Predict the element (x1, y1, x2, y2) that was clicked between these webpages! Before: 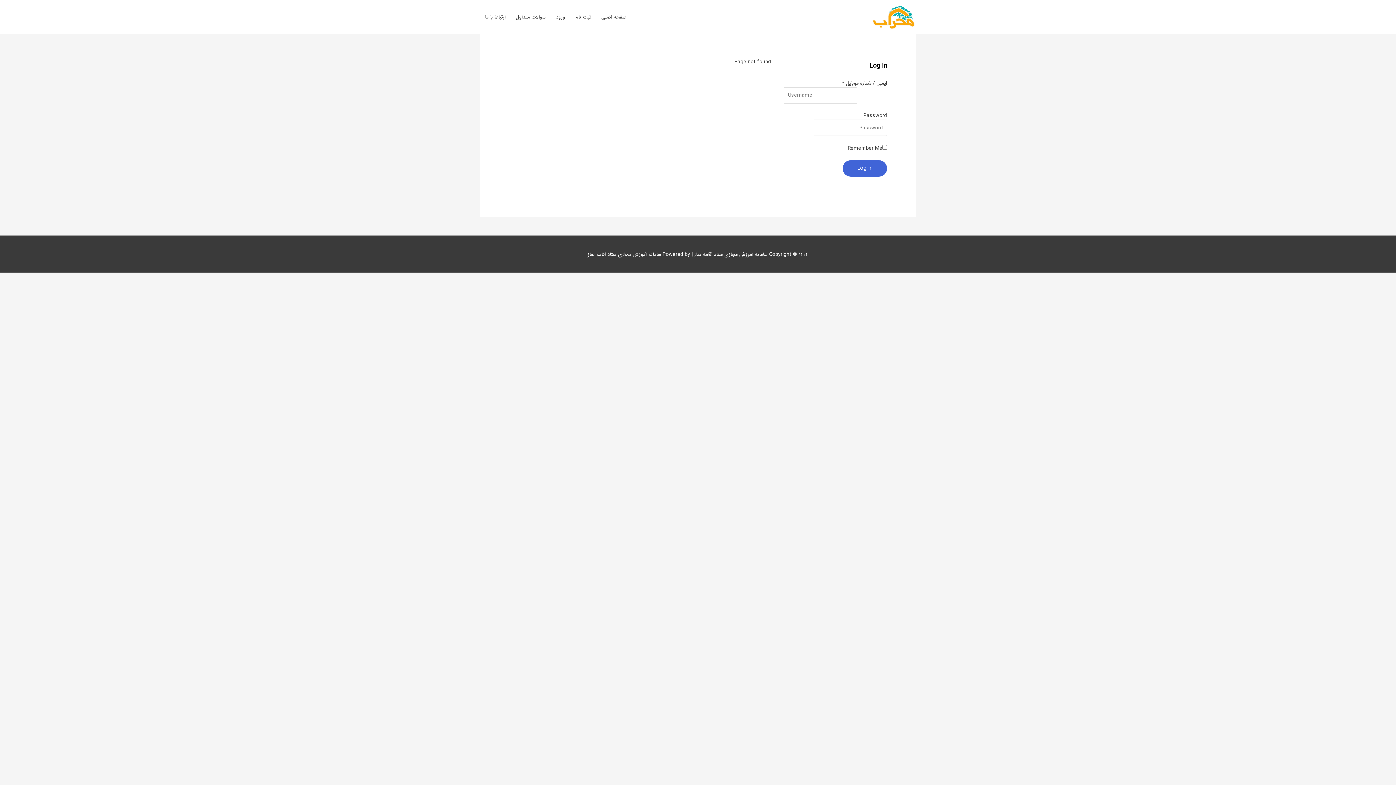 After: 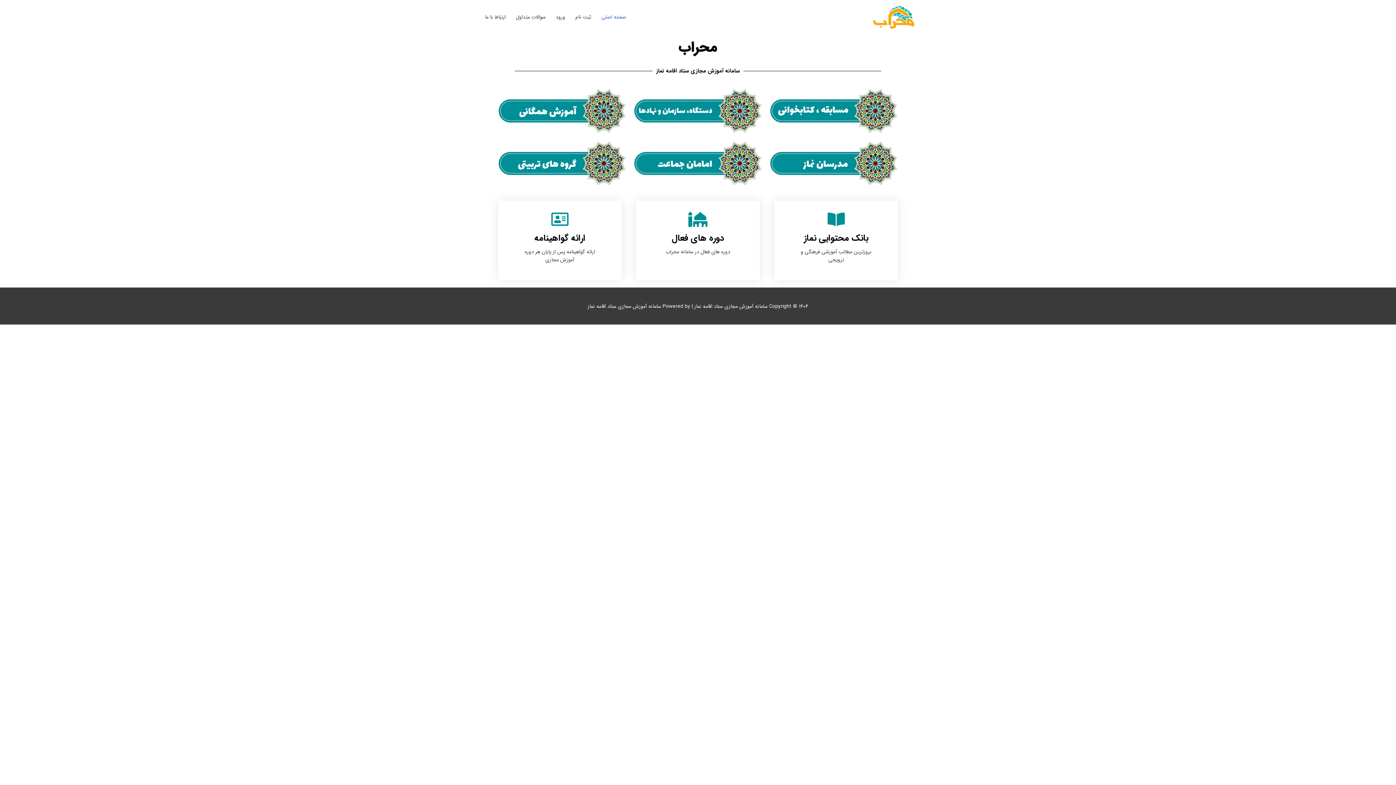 Action: bbox: (872, 12, 916, 20)